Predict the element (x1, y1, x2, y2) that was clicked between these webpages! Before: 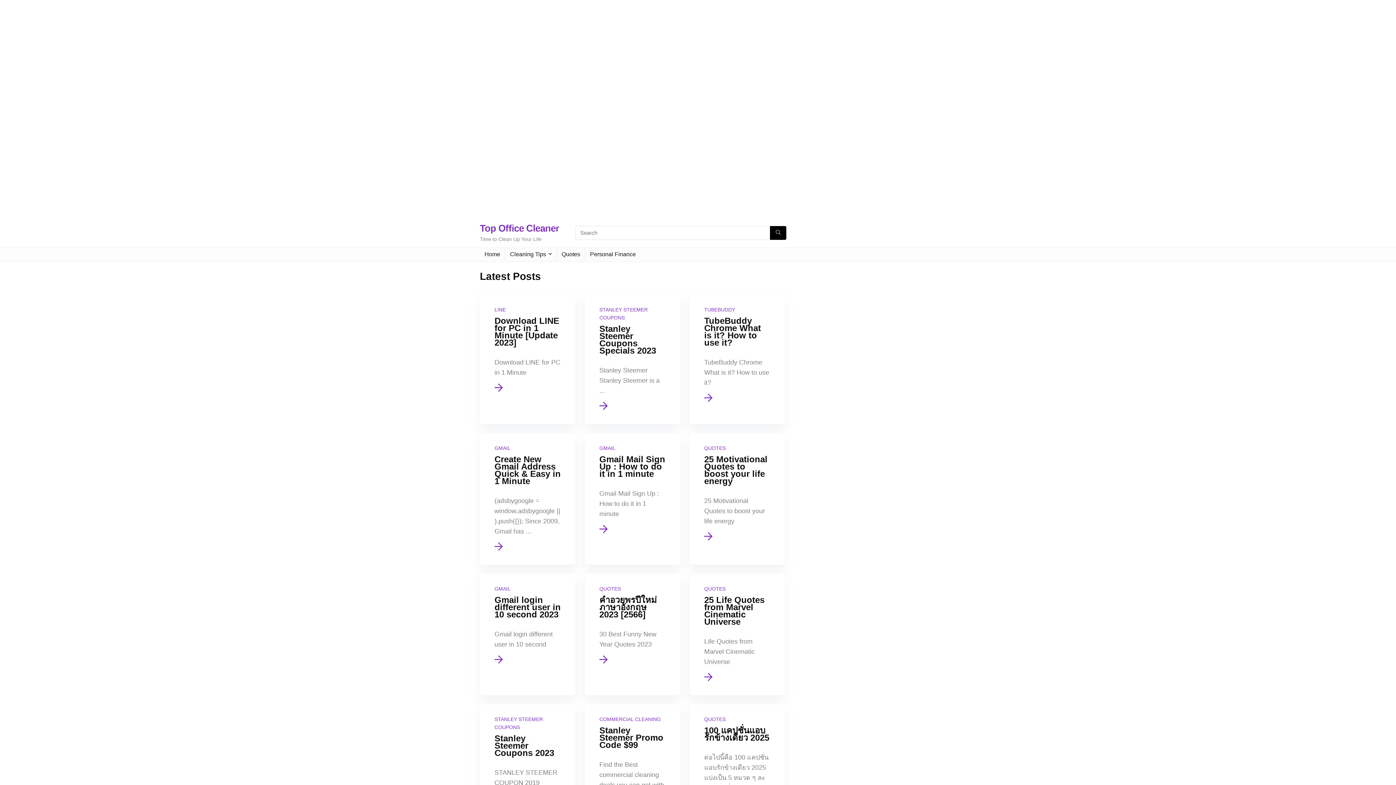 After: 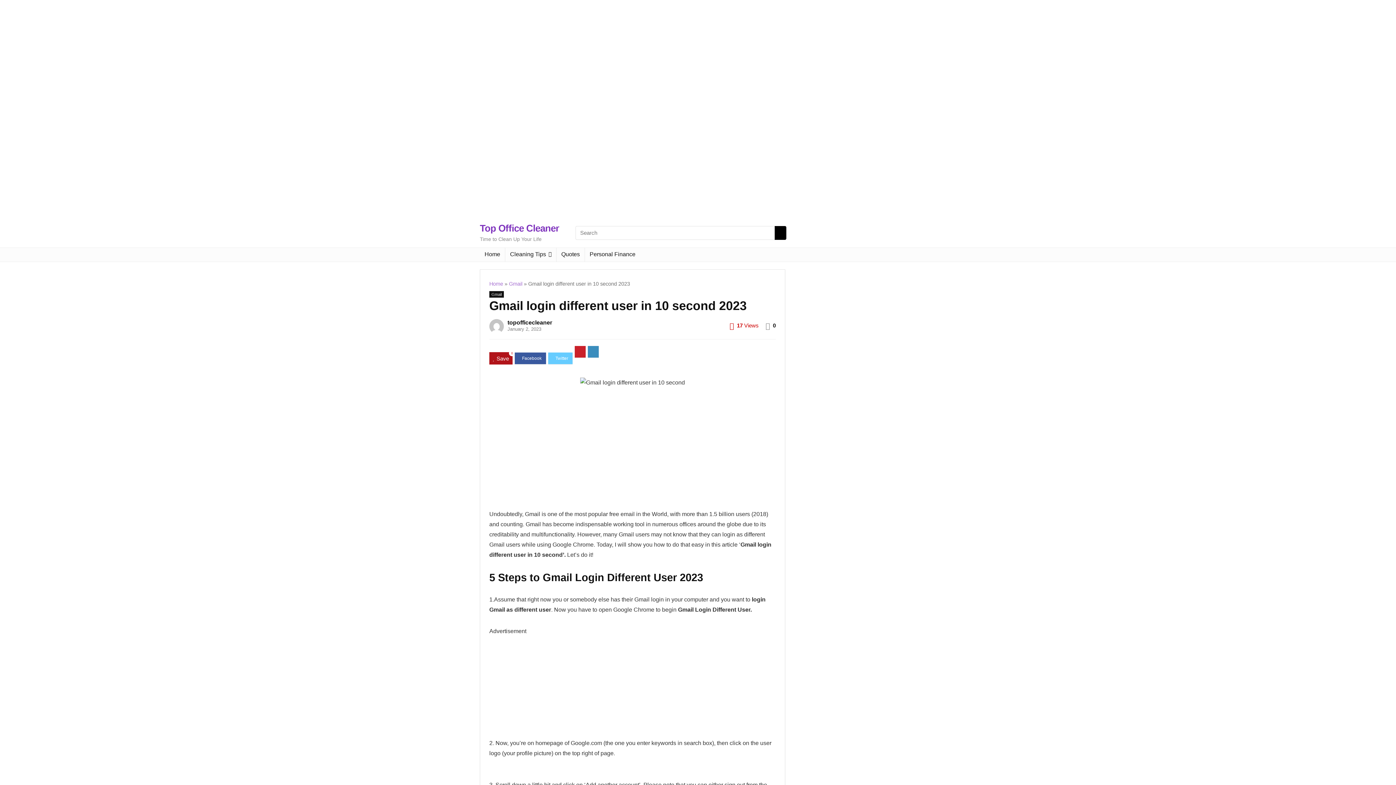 Action: bbox: (480, 574, 575, 695)